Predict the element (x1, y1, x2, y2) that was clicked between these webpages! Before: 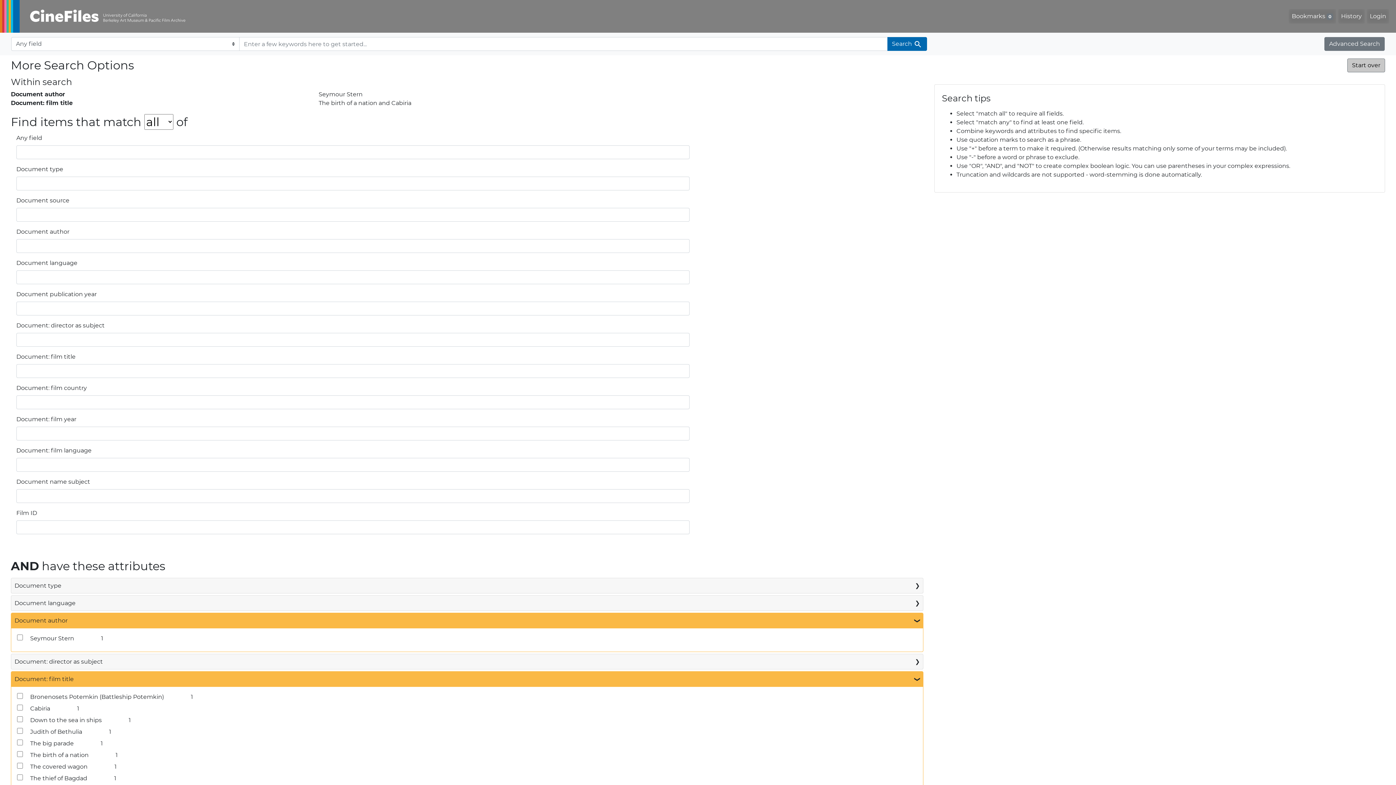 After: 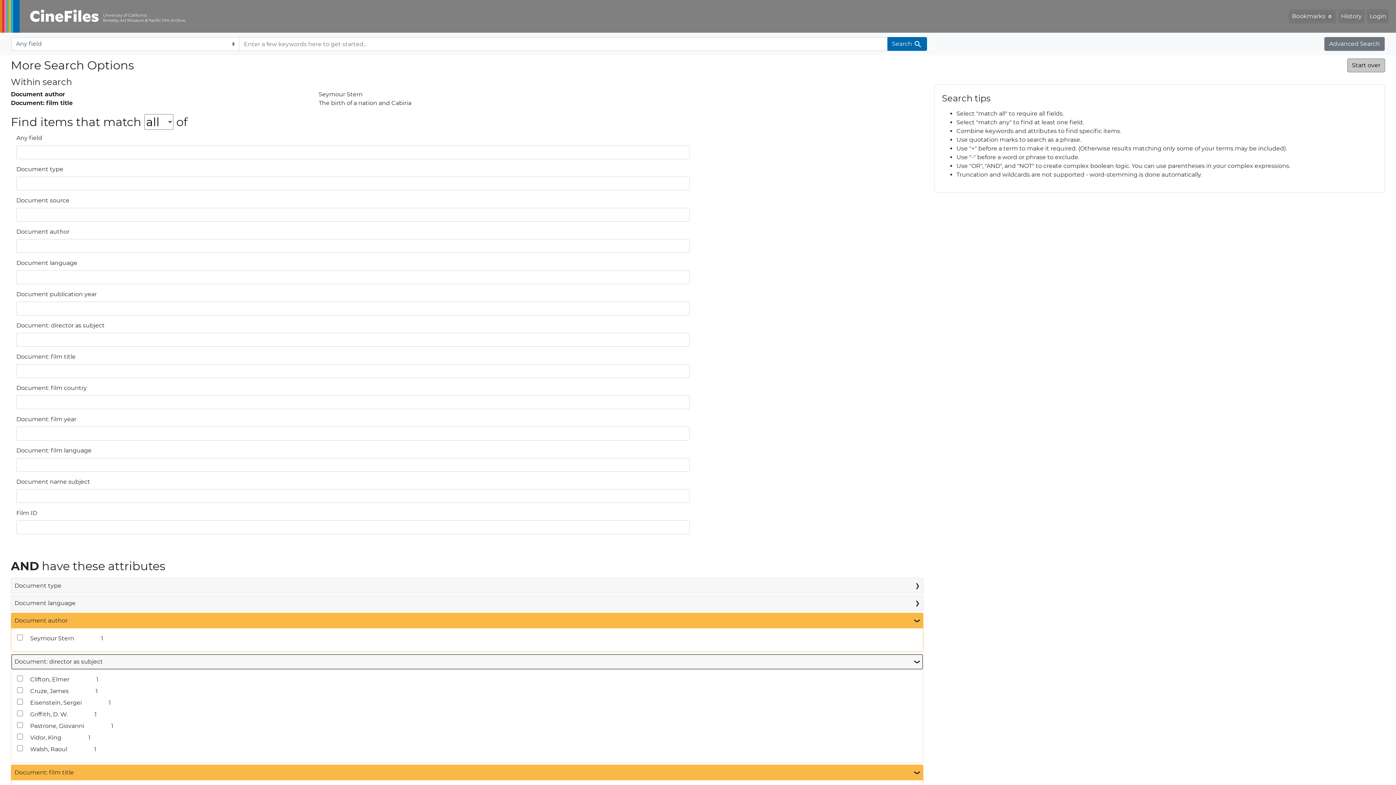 Action: bbox: (11, 654, 923, 669) label: Document: director as subject
❯